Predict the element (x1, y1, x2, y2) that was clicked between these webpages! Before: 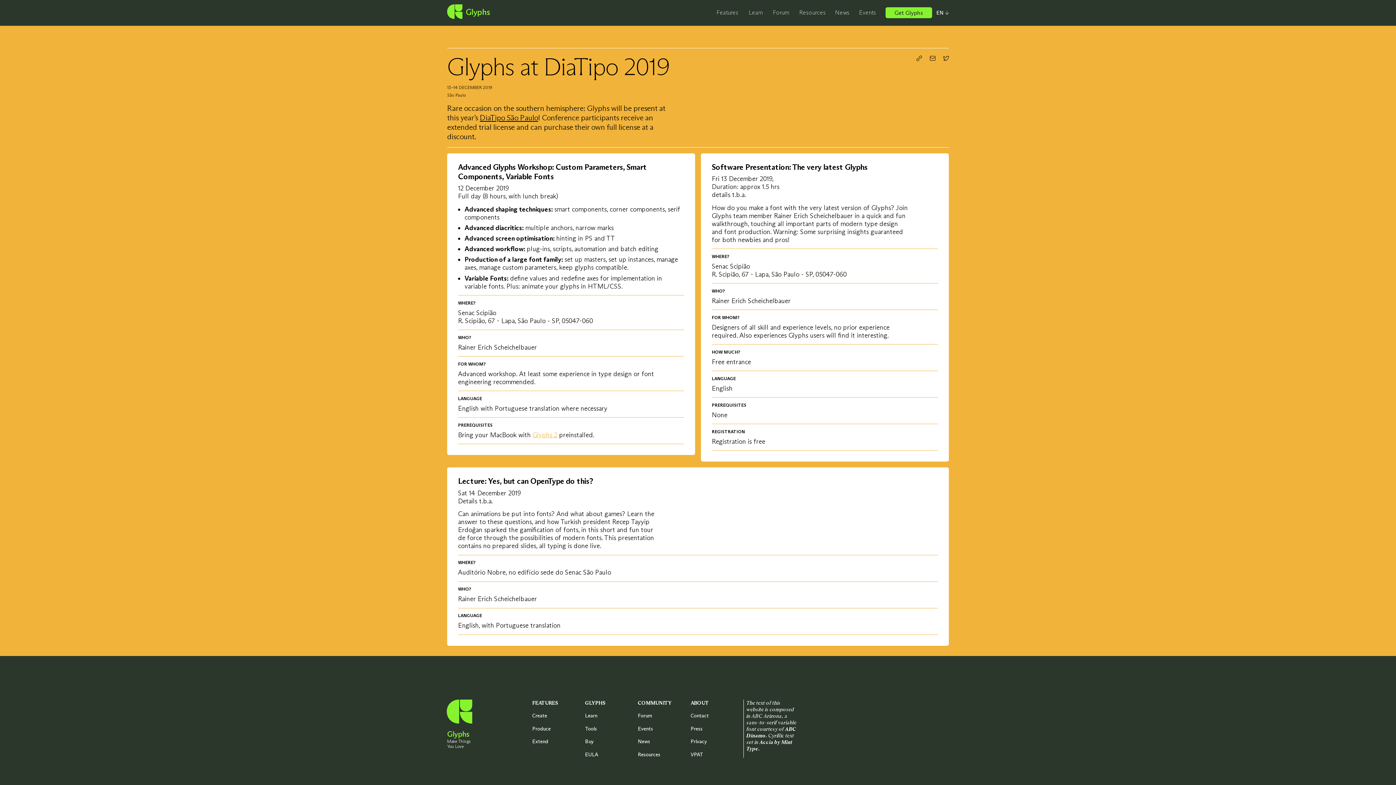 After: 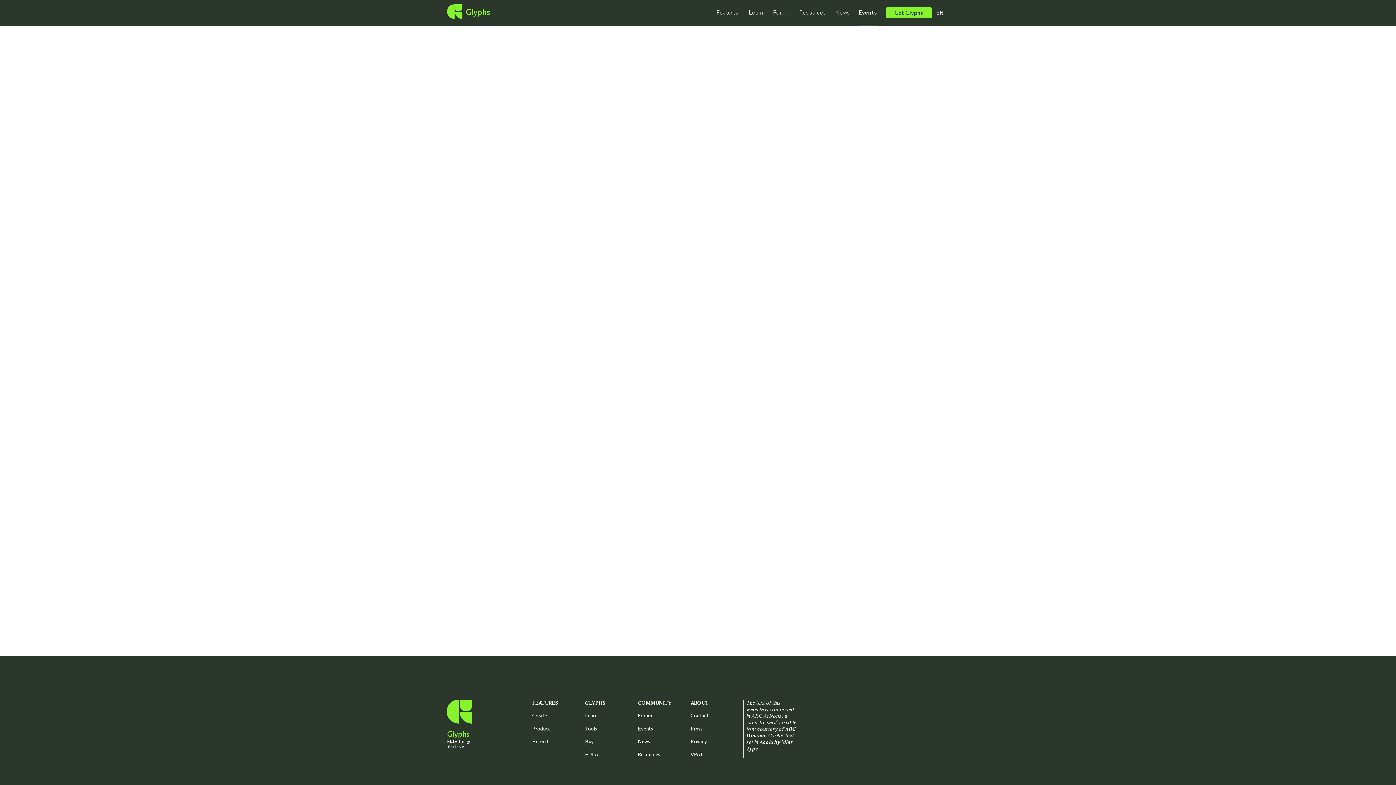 Action: bbox: (854, 0, 881, 25) label: Events